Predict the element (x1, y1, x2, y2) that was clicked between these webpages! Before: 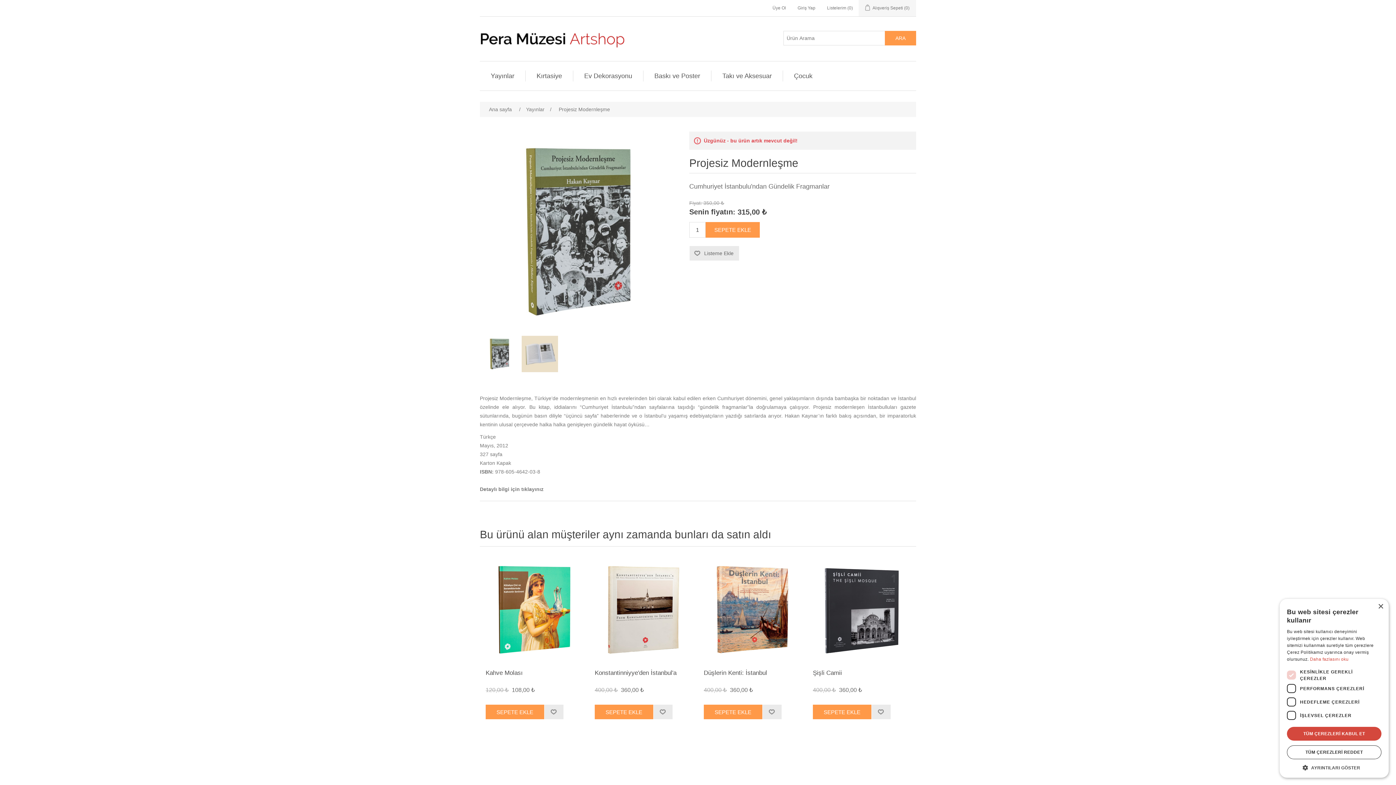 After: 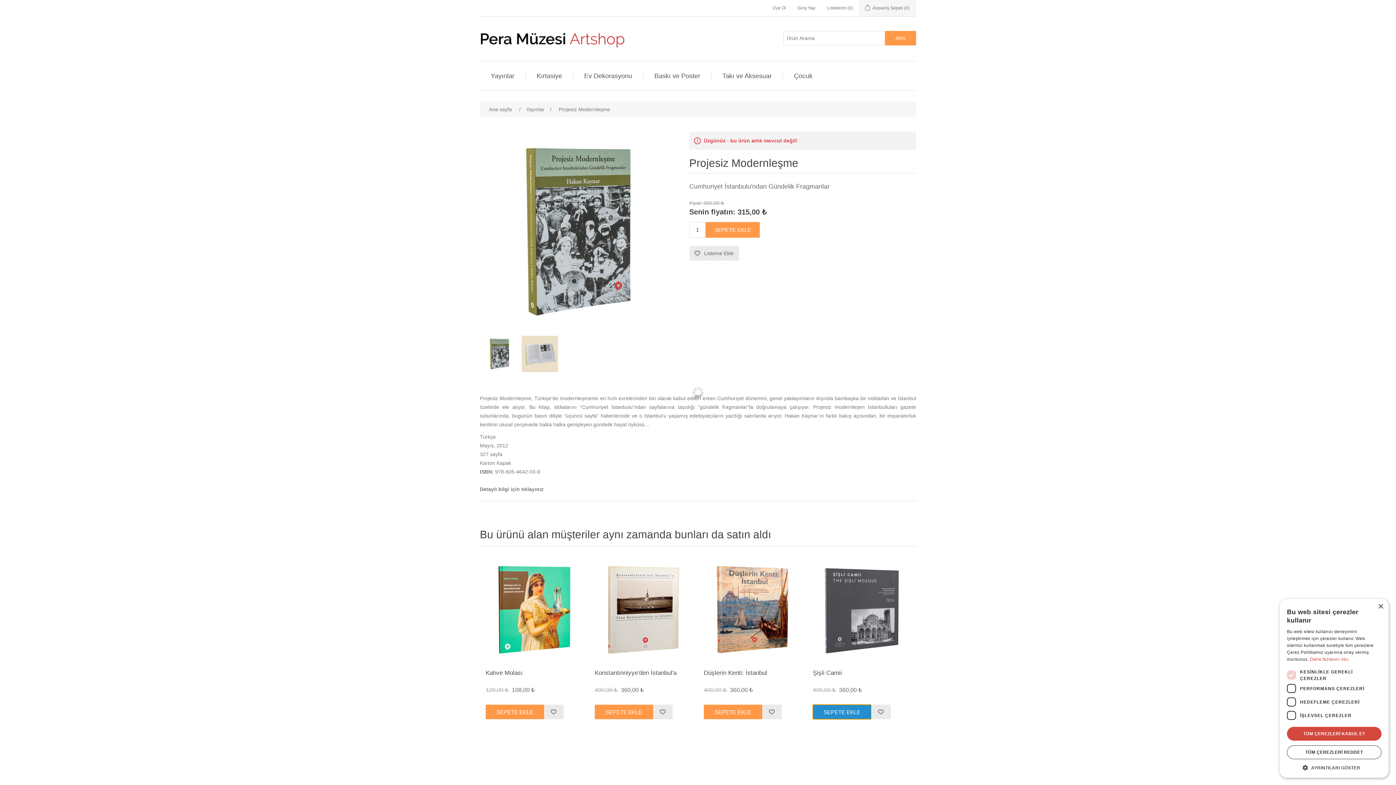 Action: bbox: (813, 705, 871, 719) label: SEPETE EKLE